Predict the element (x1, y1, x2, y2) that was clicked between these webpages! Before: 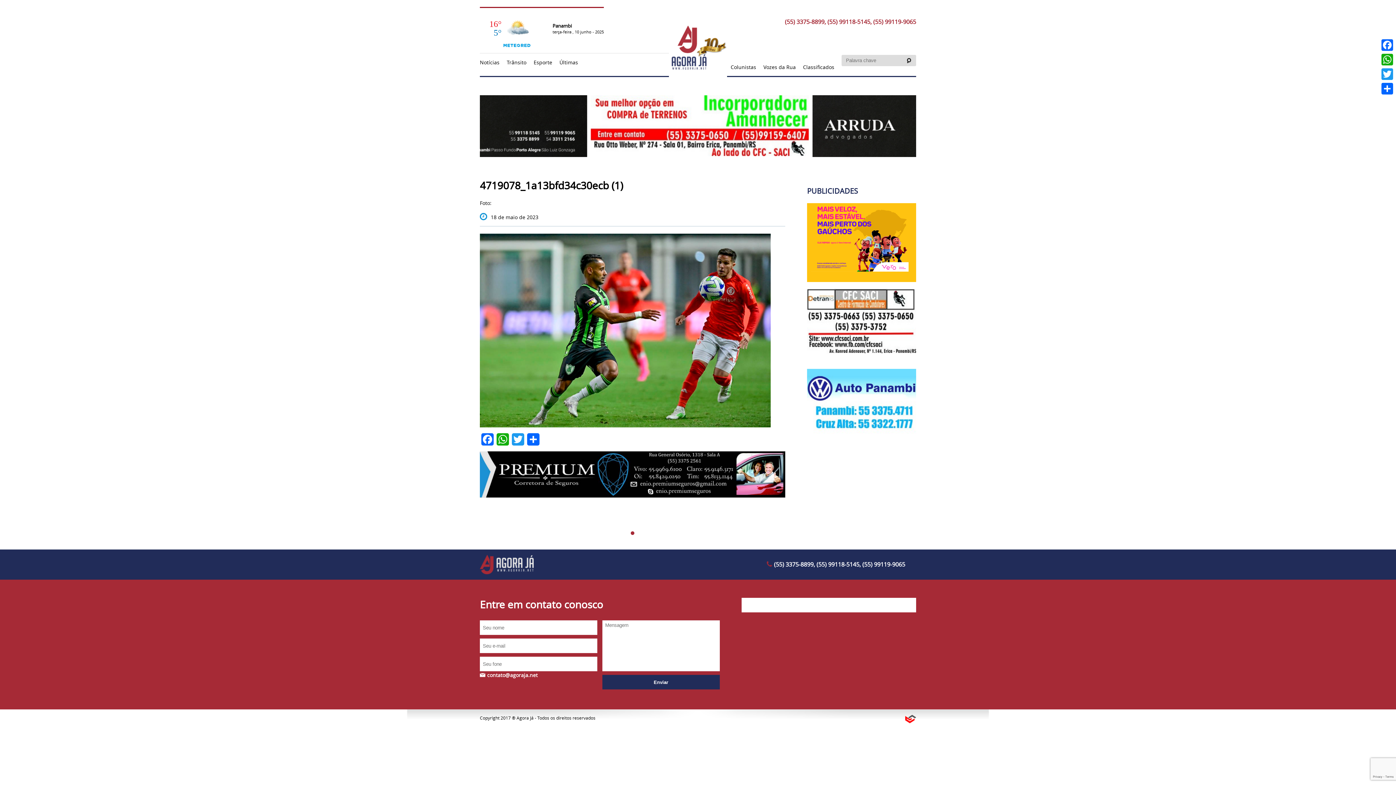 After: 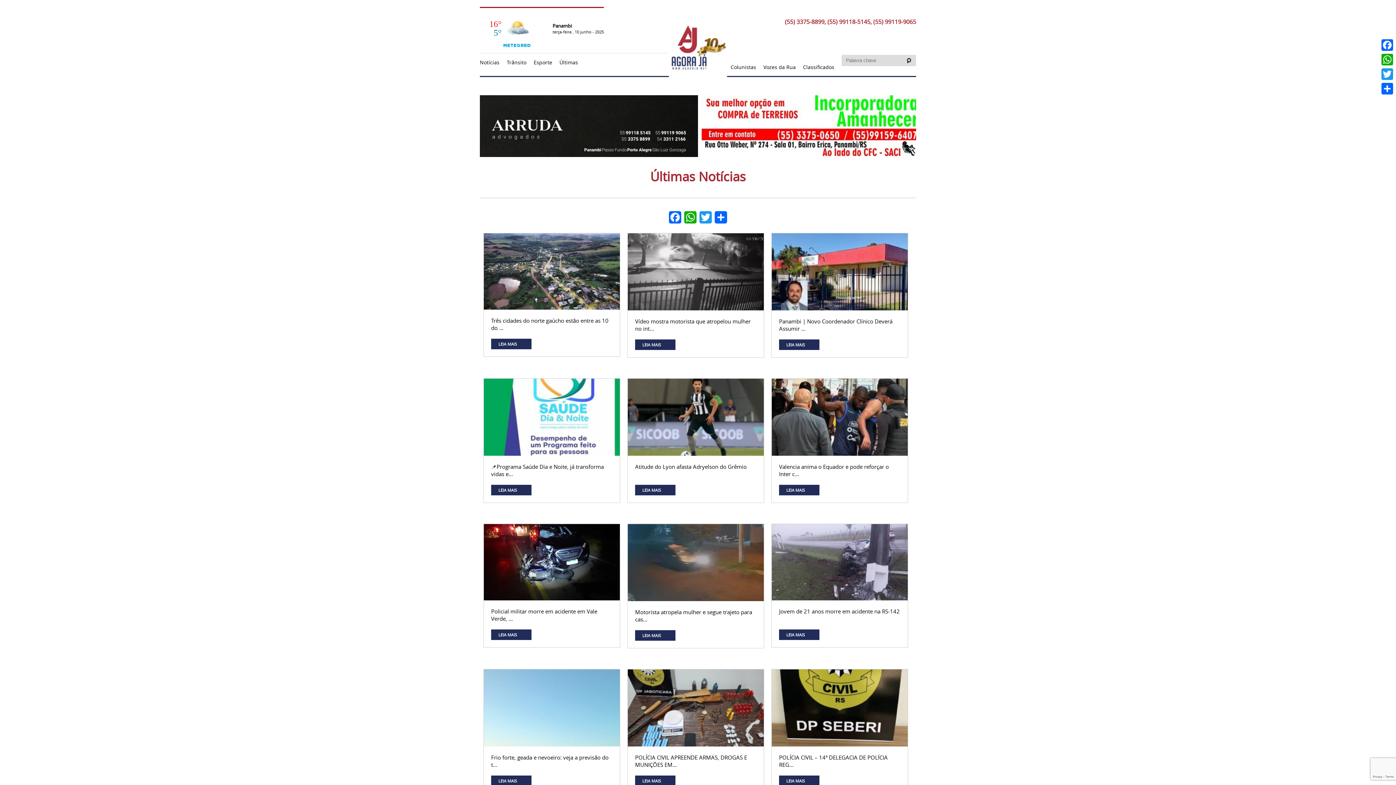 Action: bbox: (559, 58, 581, 65) label: Últimas